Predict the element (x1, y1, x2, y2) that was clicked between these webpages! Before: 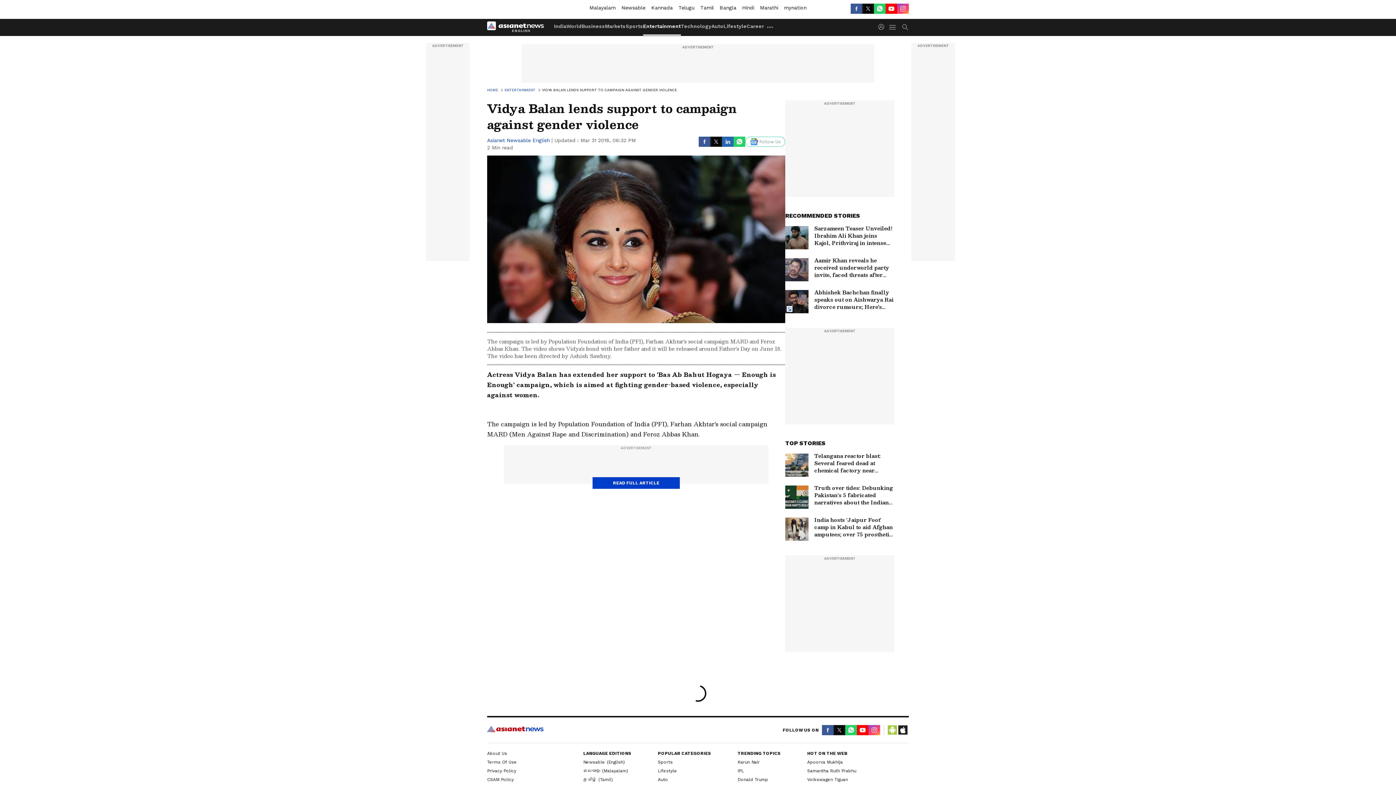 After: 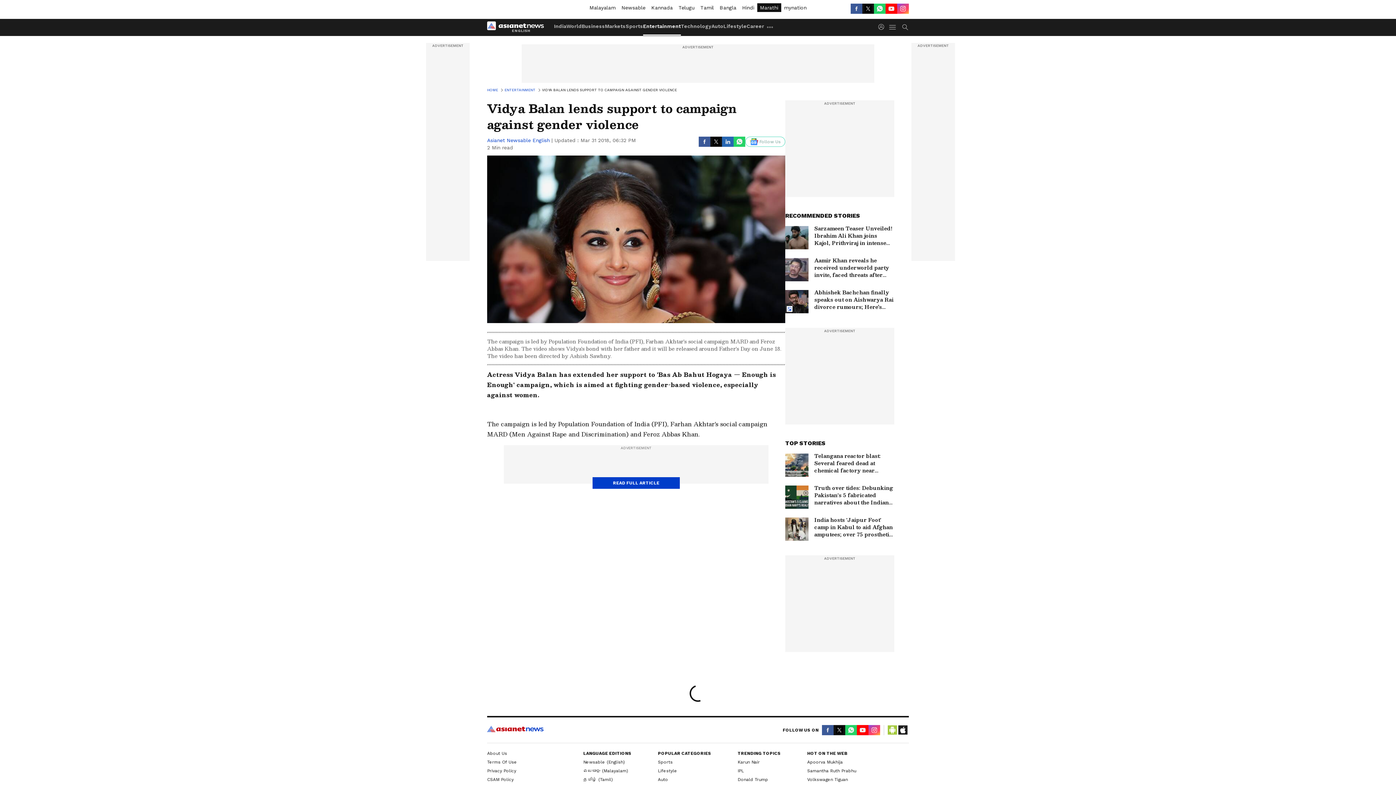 Action: label: Marathi bbox: (757, 3, 781, 12)